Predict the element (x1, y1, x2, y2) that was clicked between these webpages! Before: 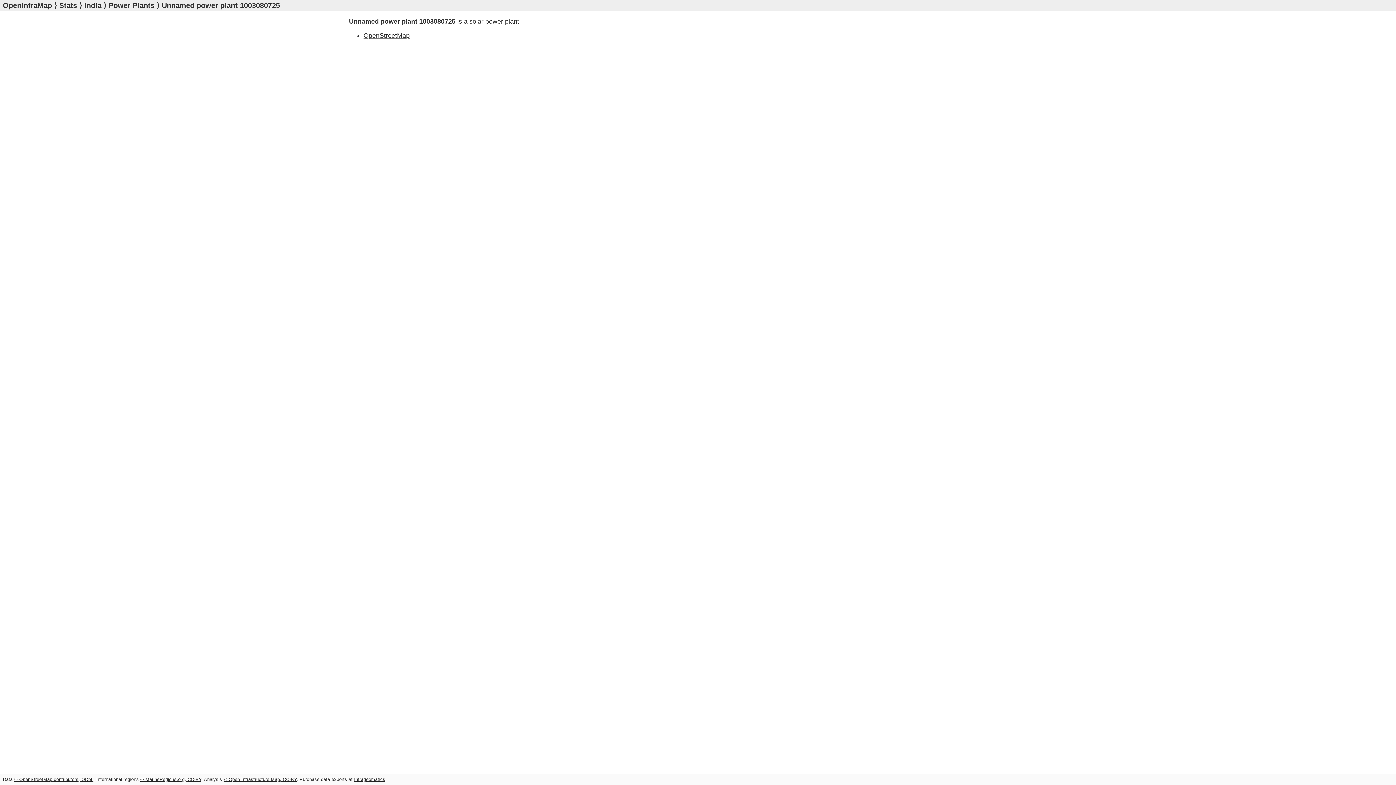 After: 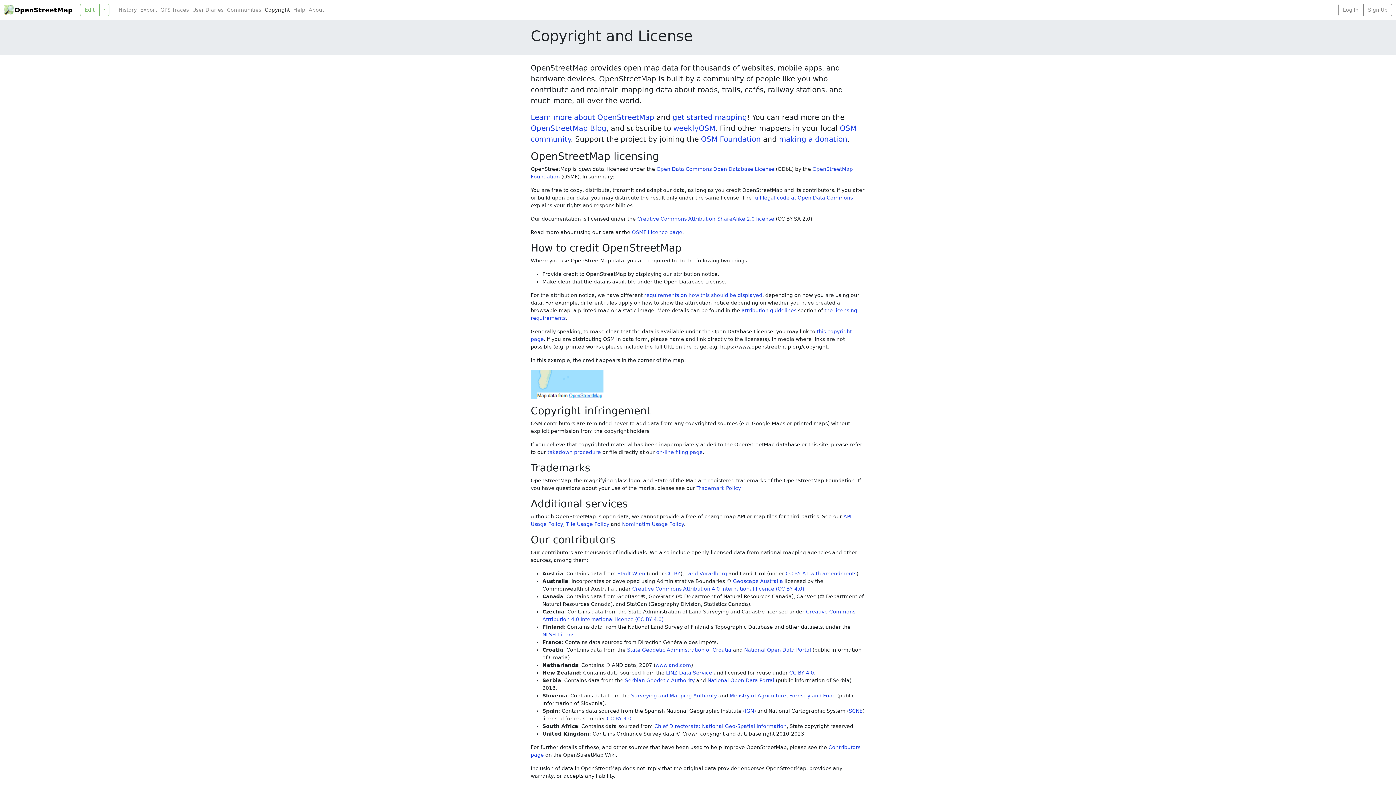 Action: bbox: (14, 777, 93, 782) label: © OpenStreetMap contributors, ODbL